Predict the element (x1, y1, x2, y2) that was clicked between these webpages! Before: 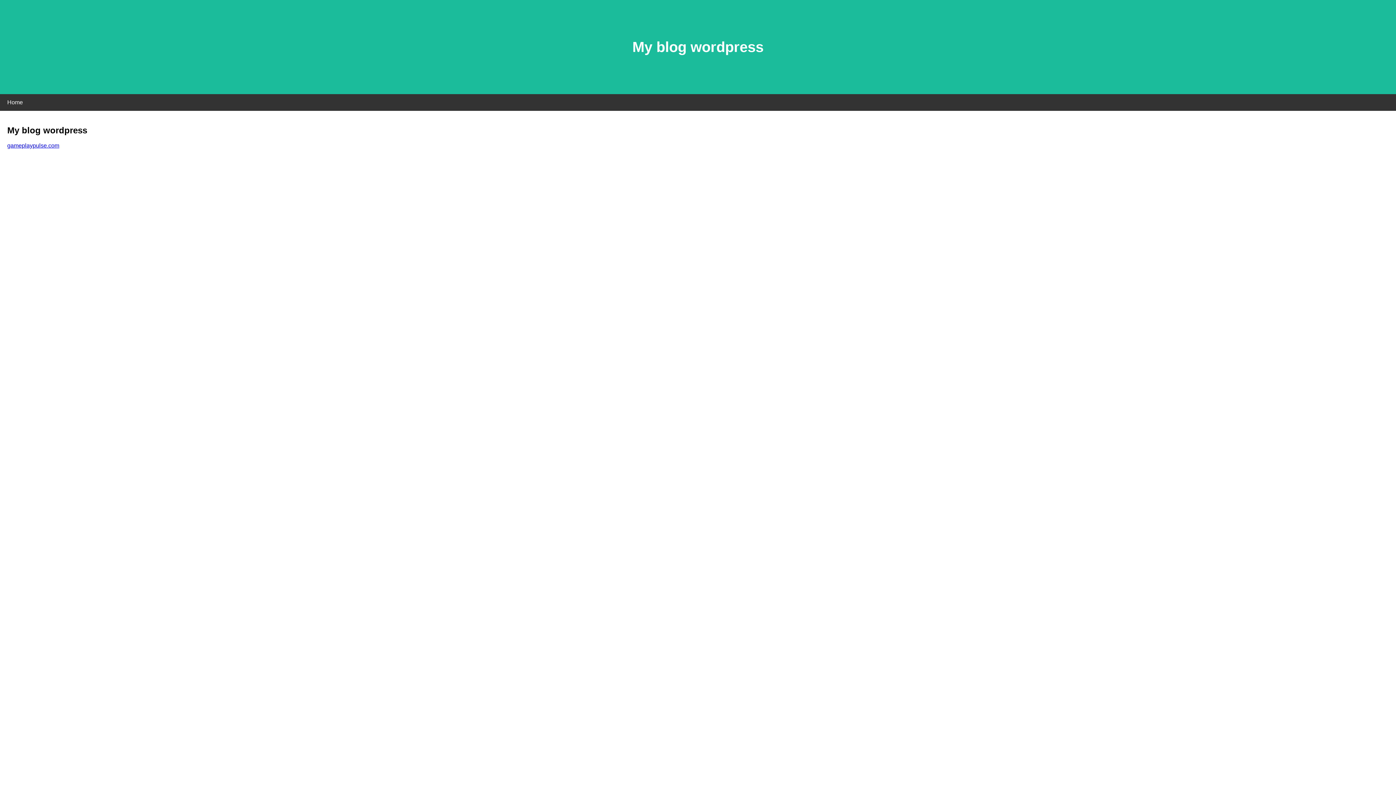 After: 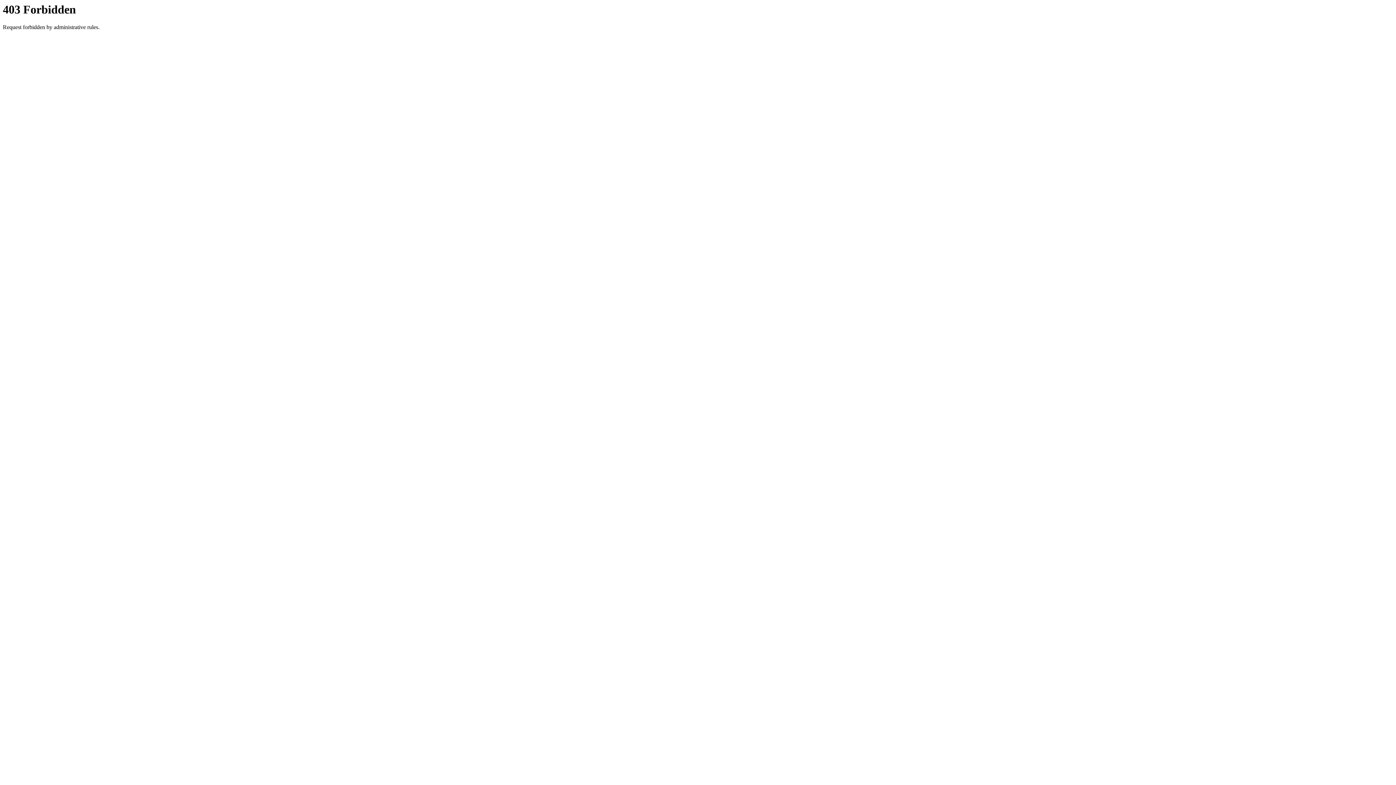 Action: label: gameplaypulse.com bbox: (7, 142, 59, 148)